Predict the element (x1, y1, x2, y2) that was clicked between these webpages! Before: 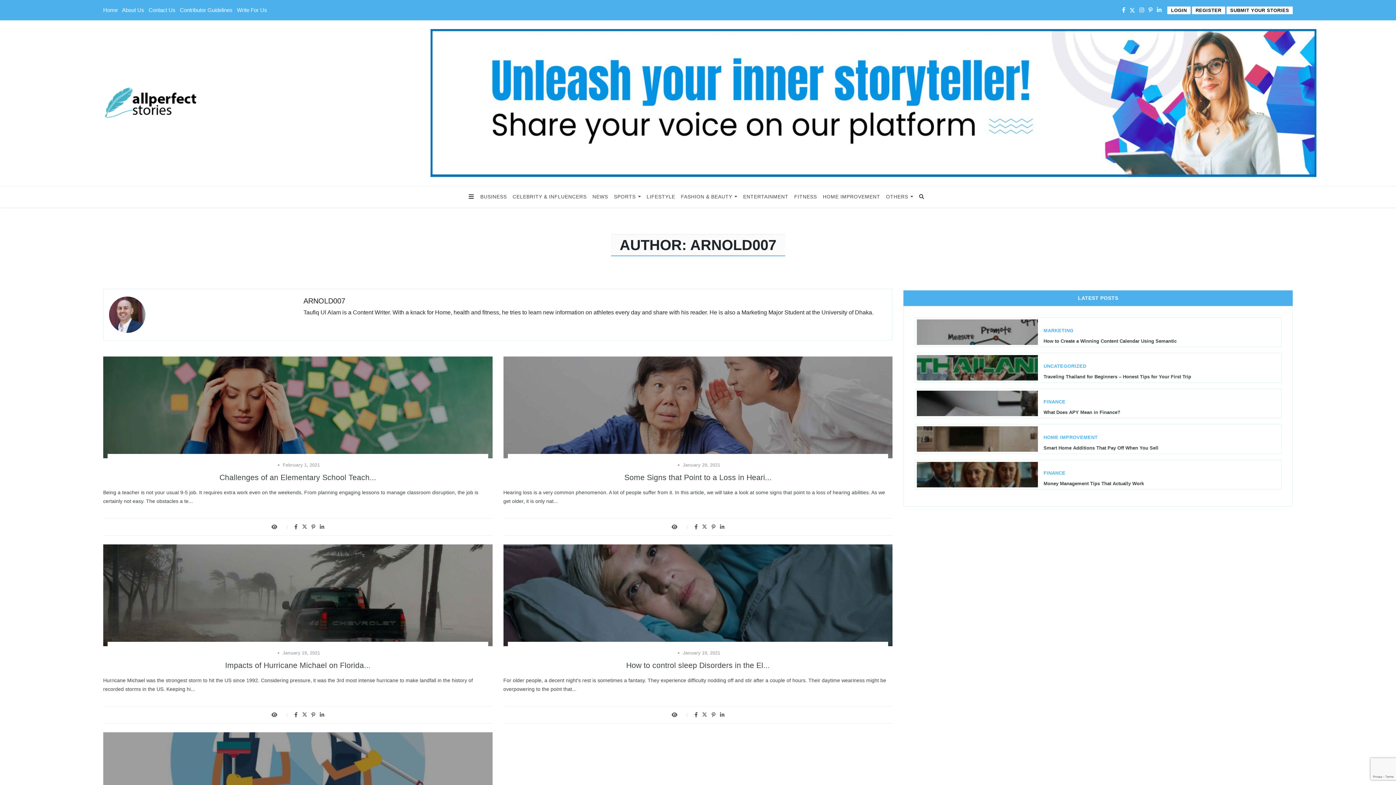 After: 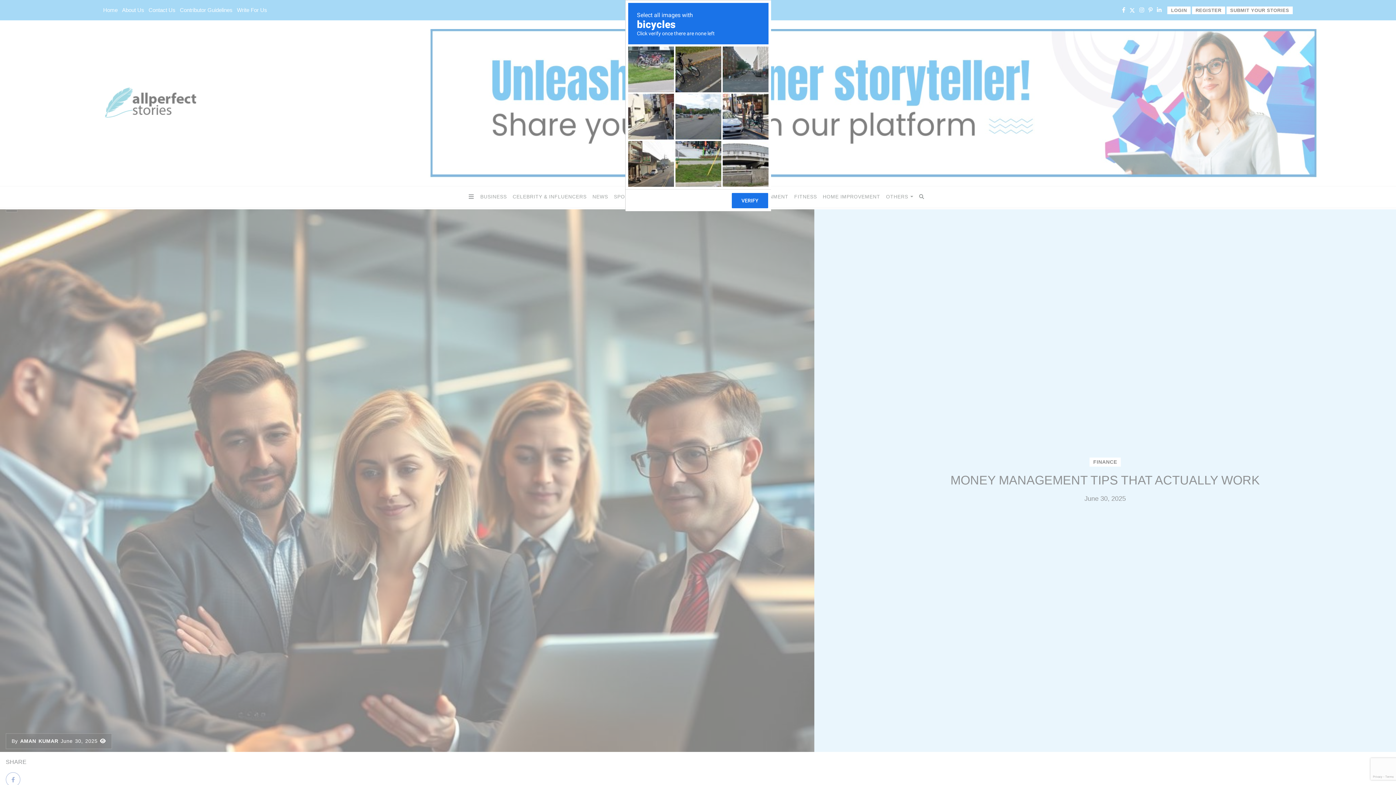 Action: bbox: (1043, 481, 1279, 486) label: Money Management Tips That Actually Work